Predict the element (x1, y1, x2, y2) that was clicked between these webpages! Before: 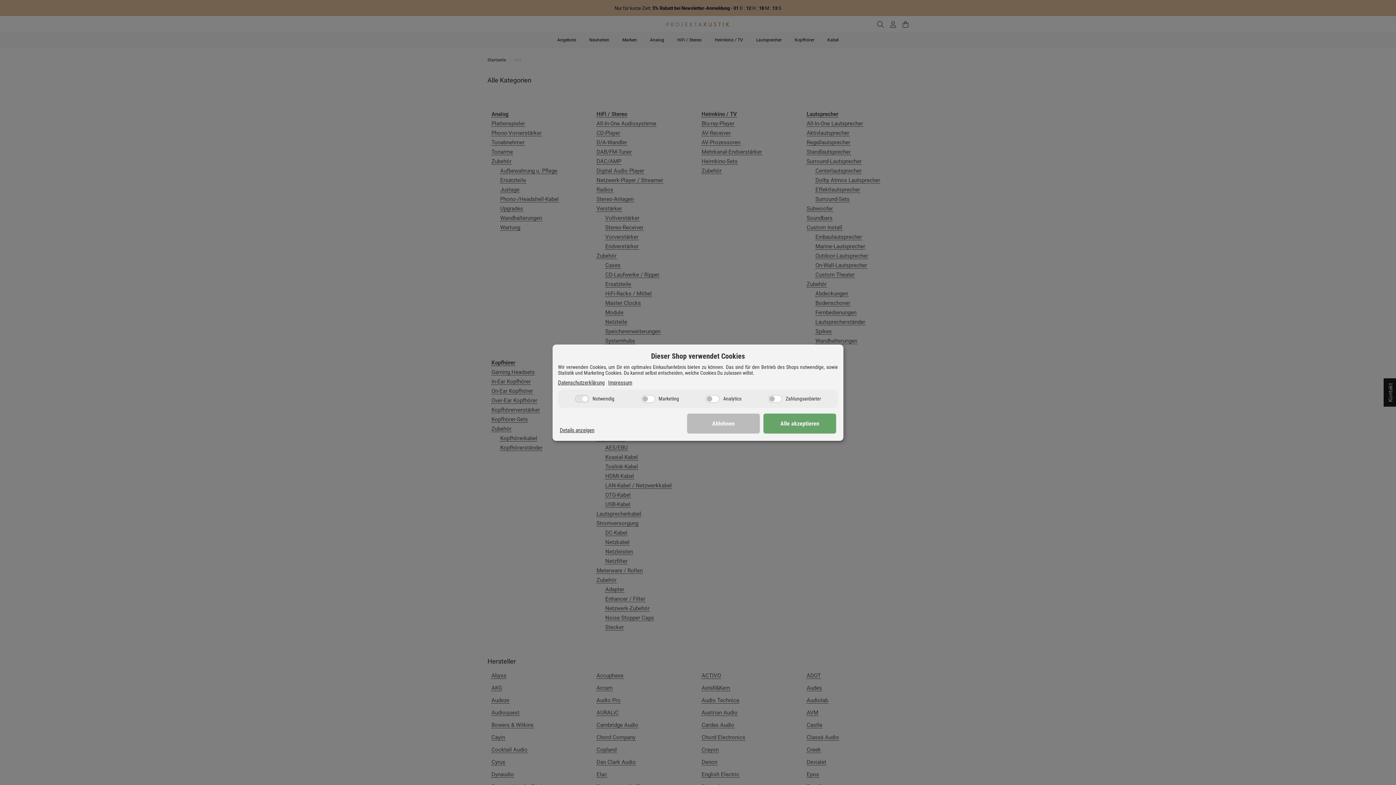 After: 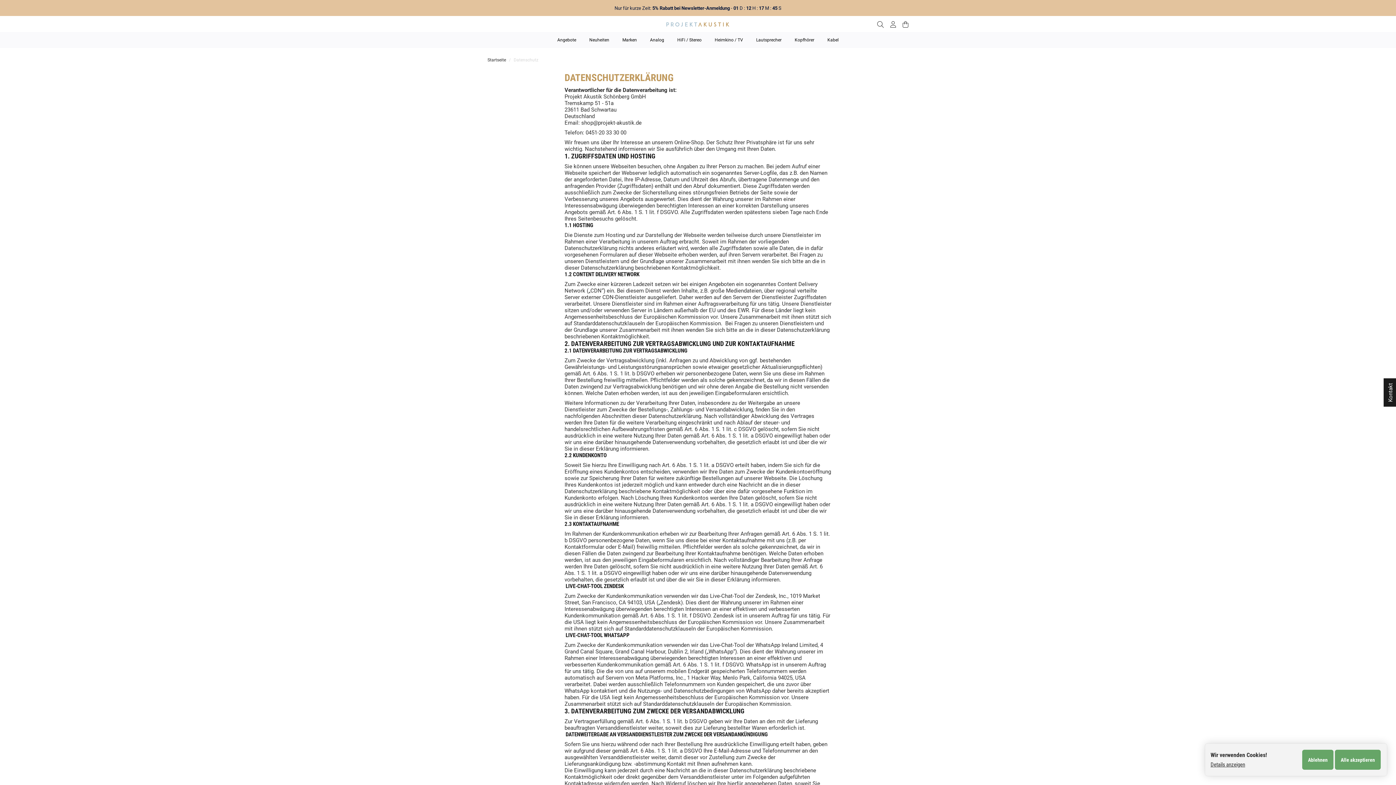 Action: label: Datenschutzerklärung bbox: (558, 379, 604, 386)